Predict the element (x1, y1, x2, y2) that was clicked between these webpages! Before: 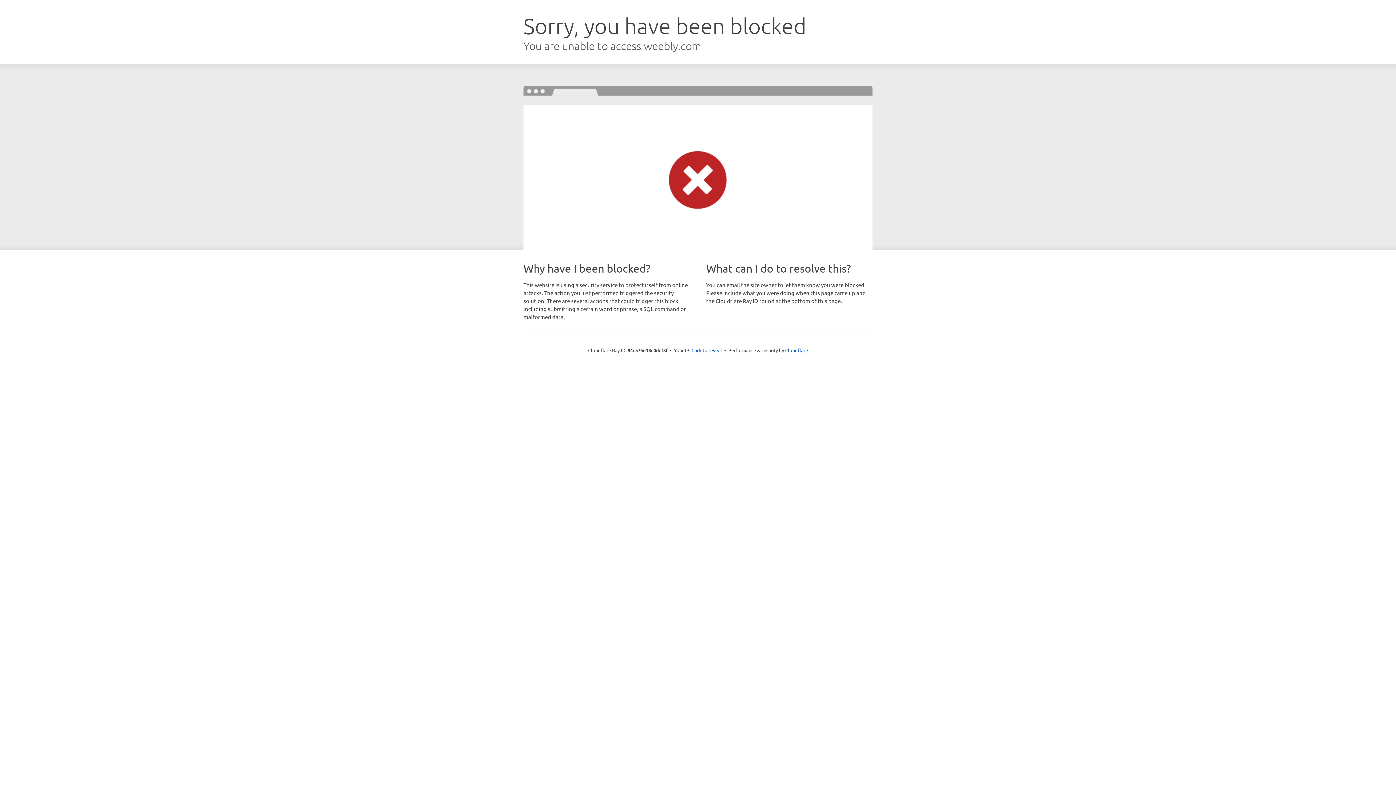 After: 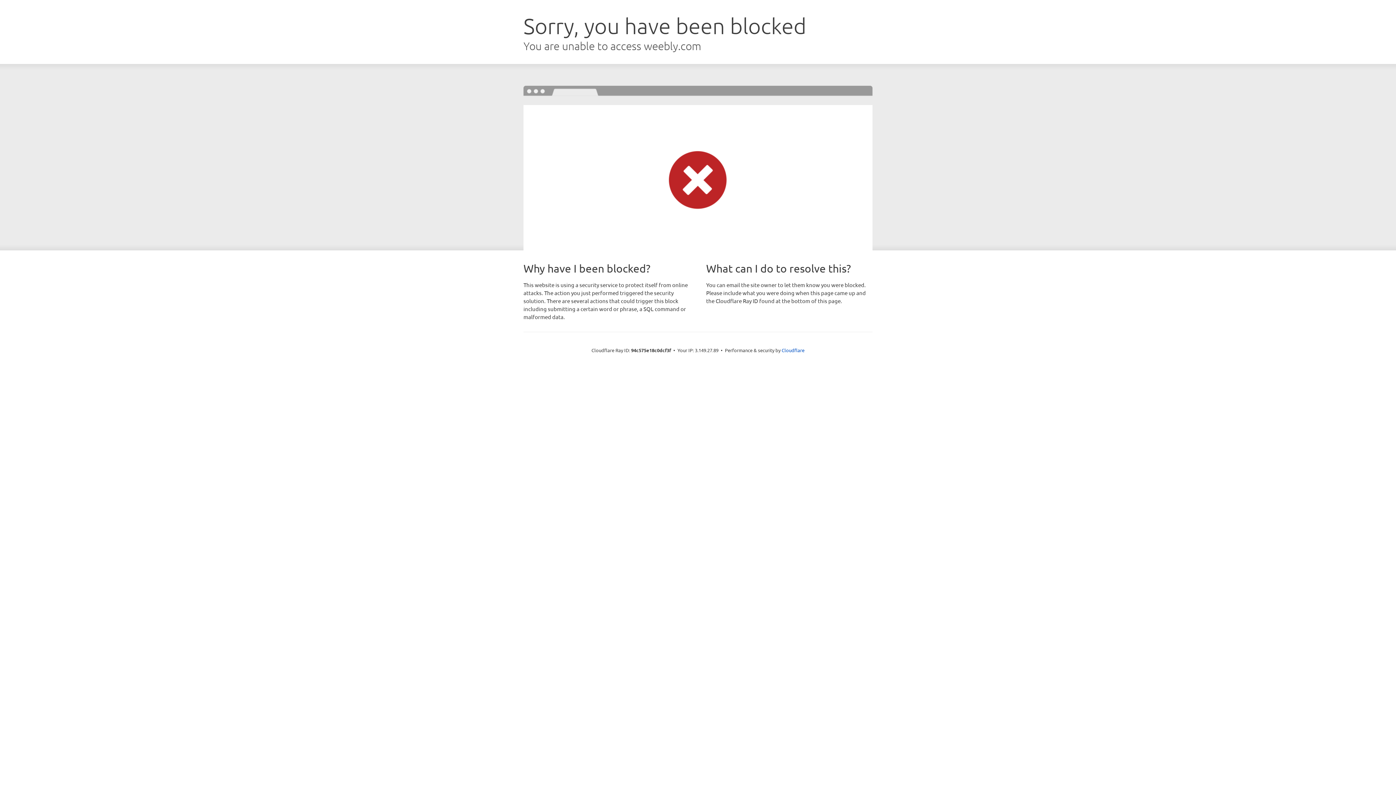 Action: bbox: (691, 346, 722, 353) label: Click to reveal